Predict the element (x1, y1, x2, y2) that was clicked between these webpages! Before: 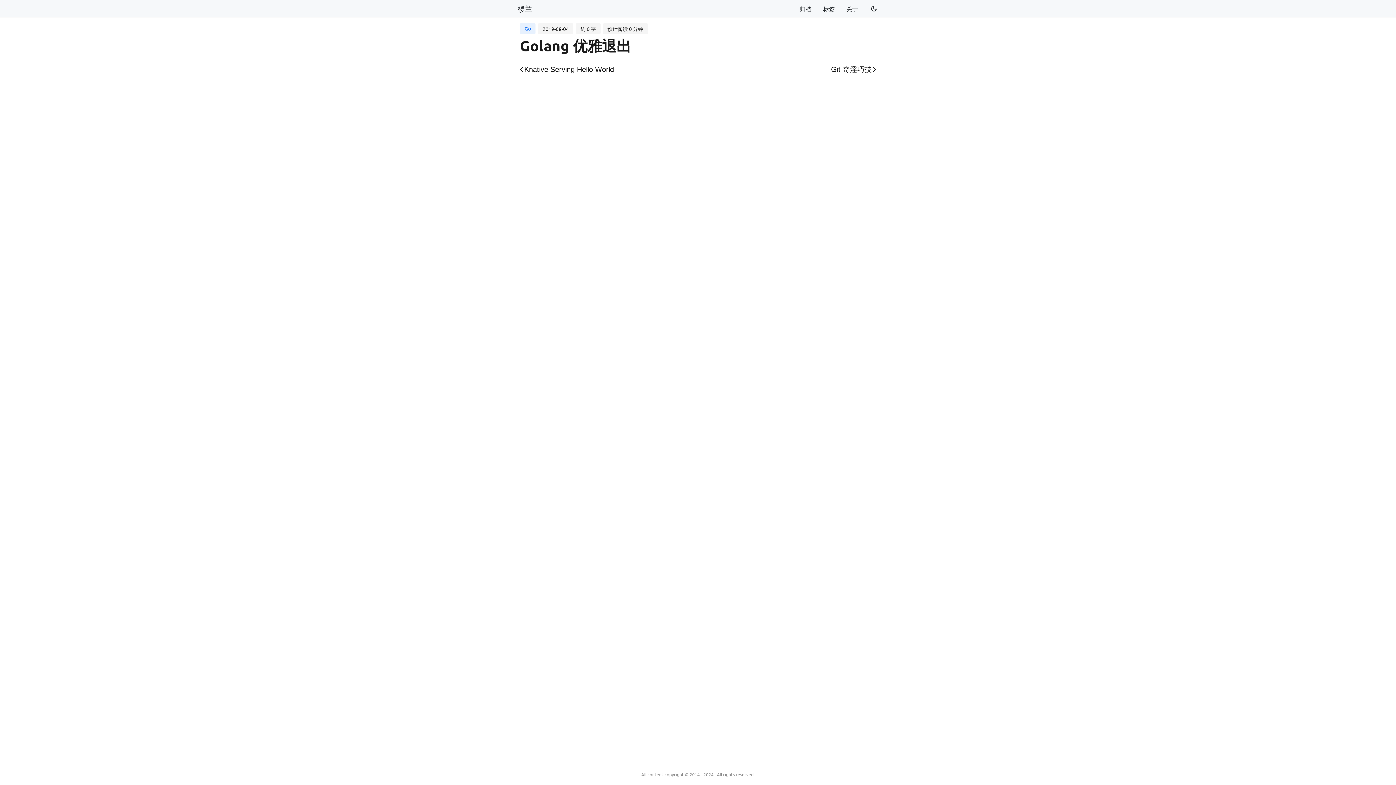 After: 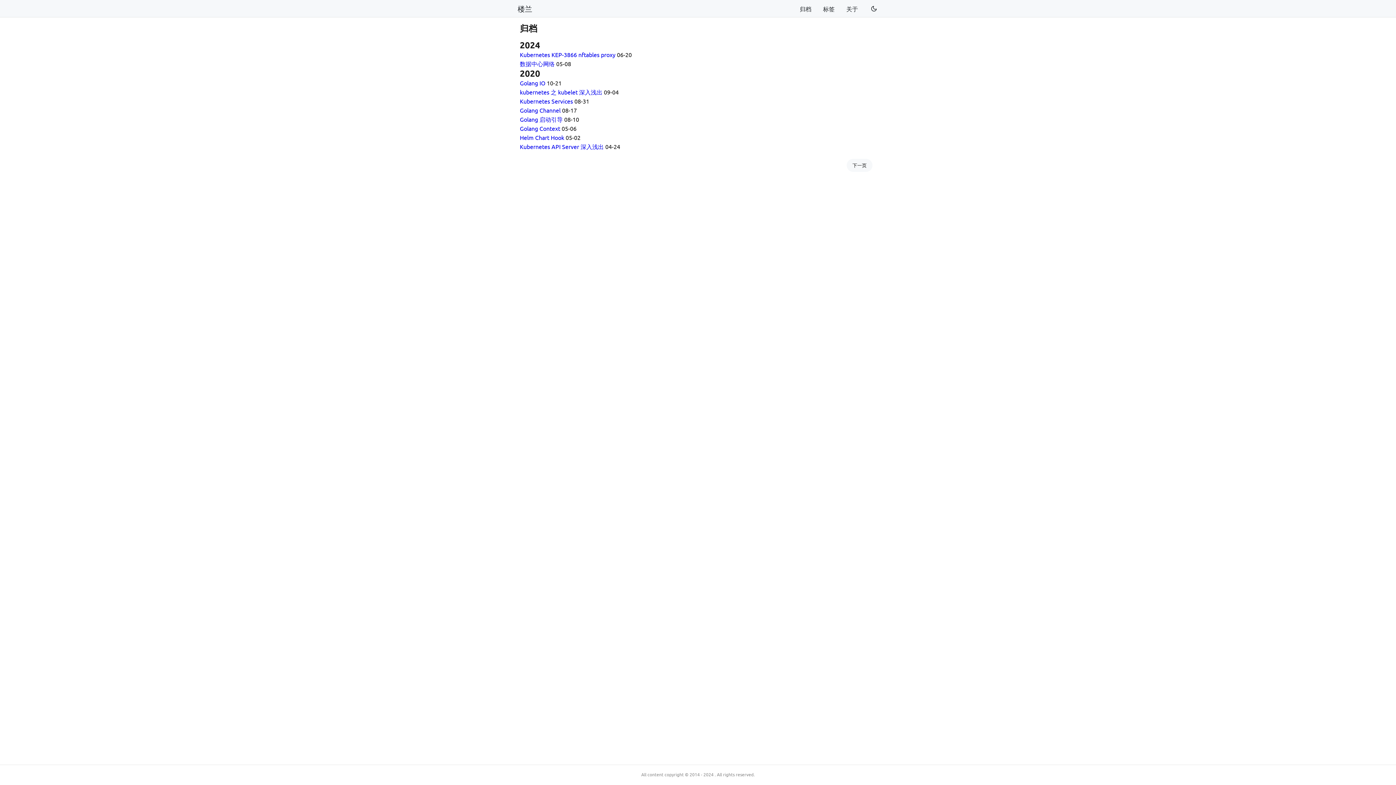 Action: label: 归档 bbox: (794, 4, 817, 13)